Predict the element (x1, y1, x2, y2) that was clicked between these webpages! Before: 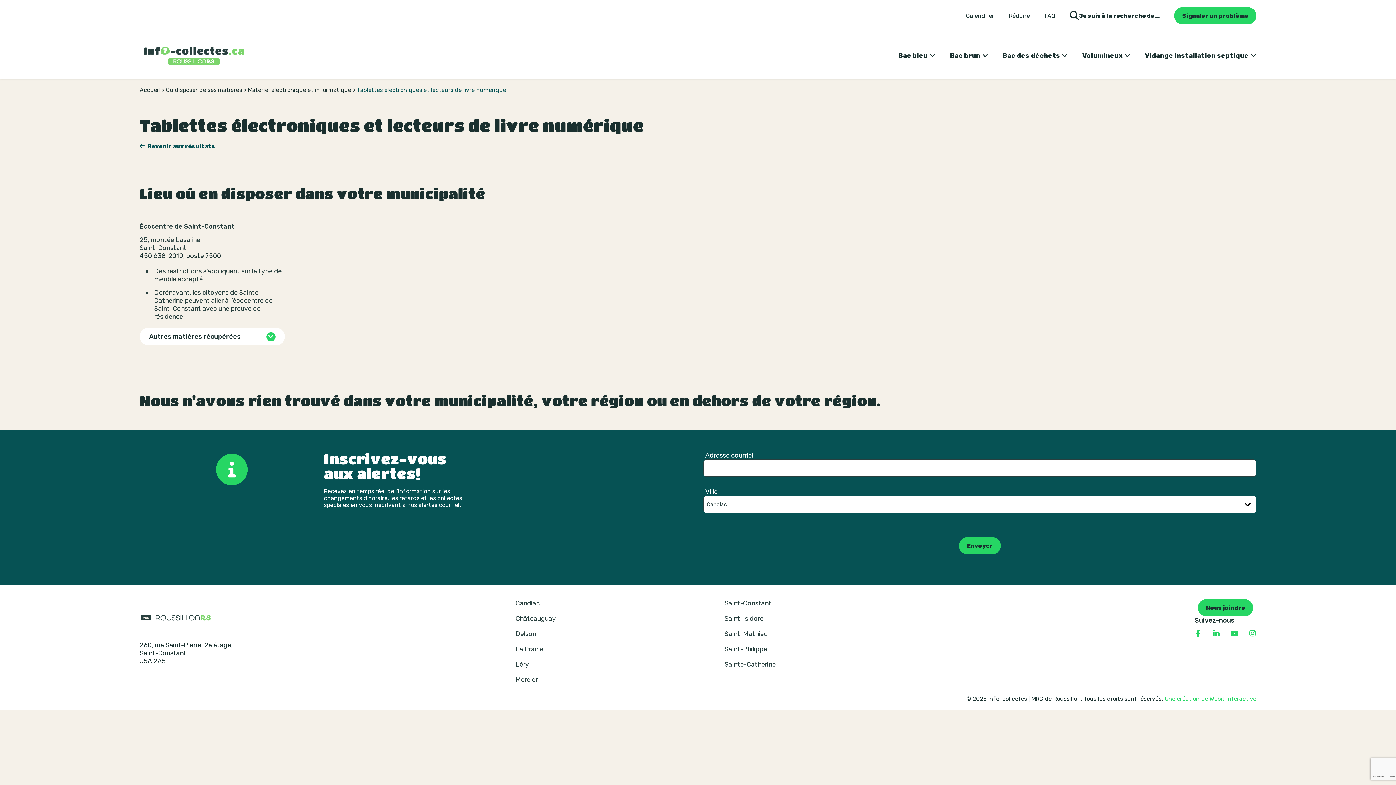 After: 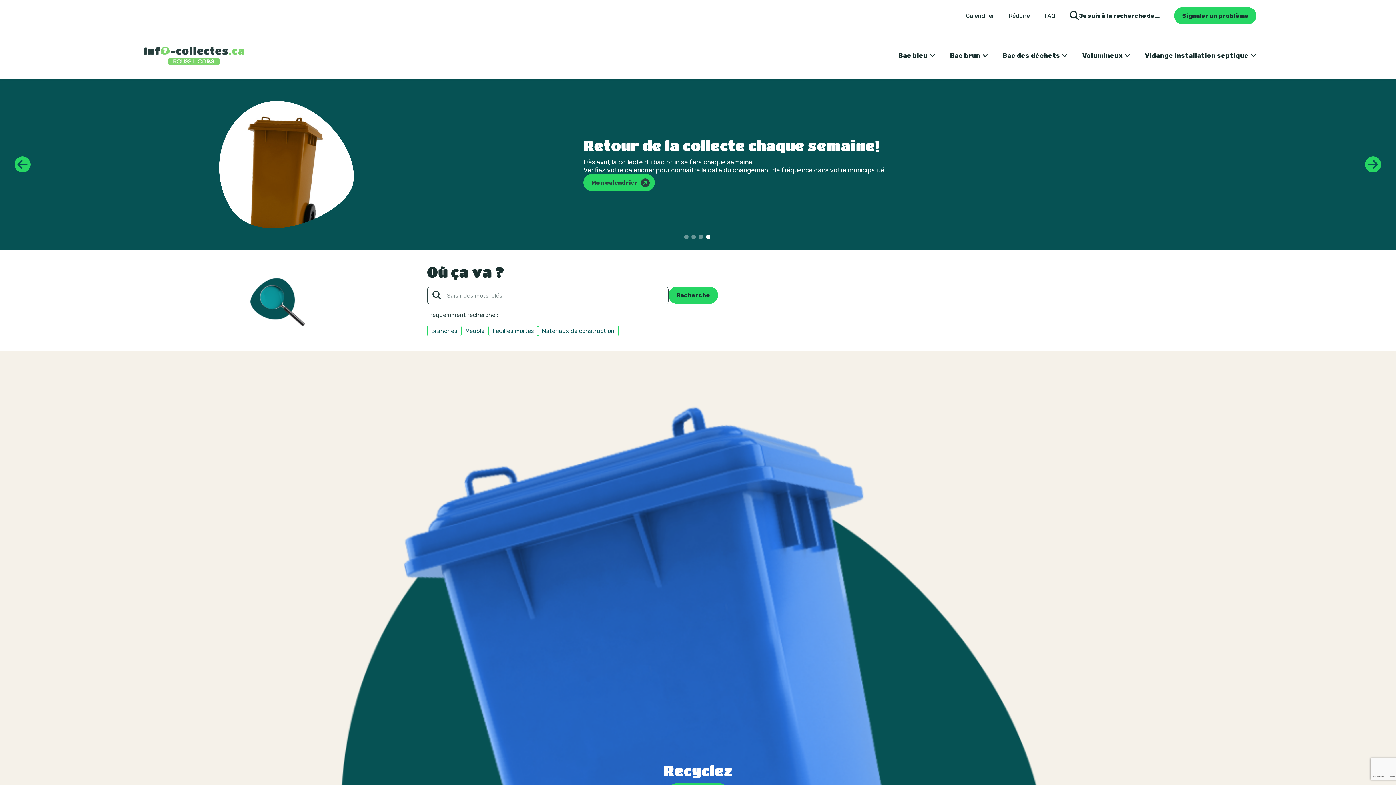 Action: bbox: (139, 86, 160, 93) label: Retour à la page d’accueil